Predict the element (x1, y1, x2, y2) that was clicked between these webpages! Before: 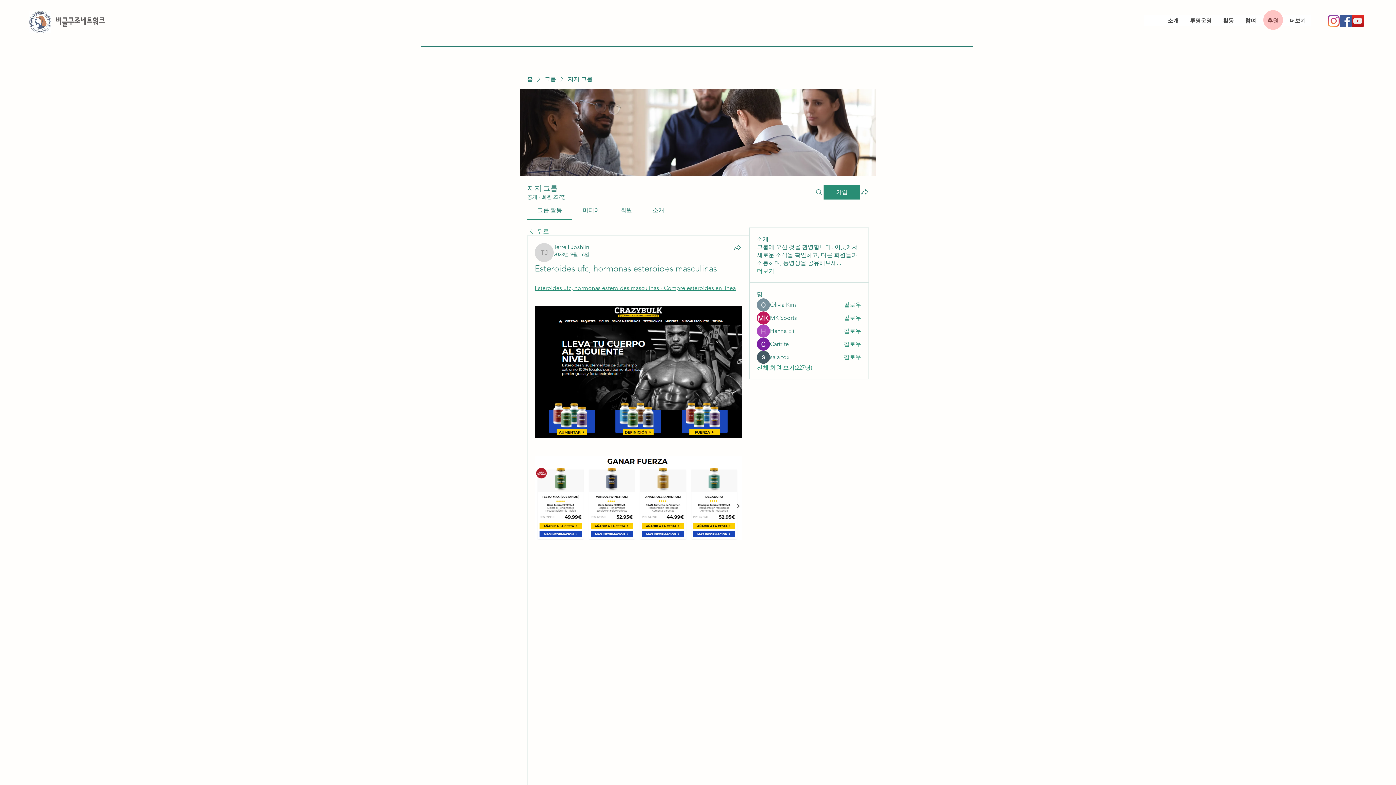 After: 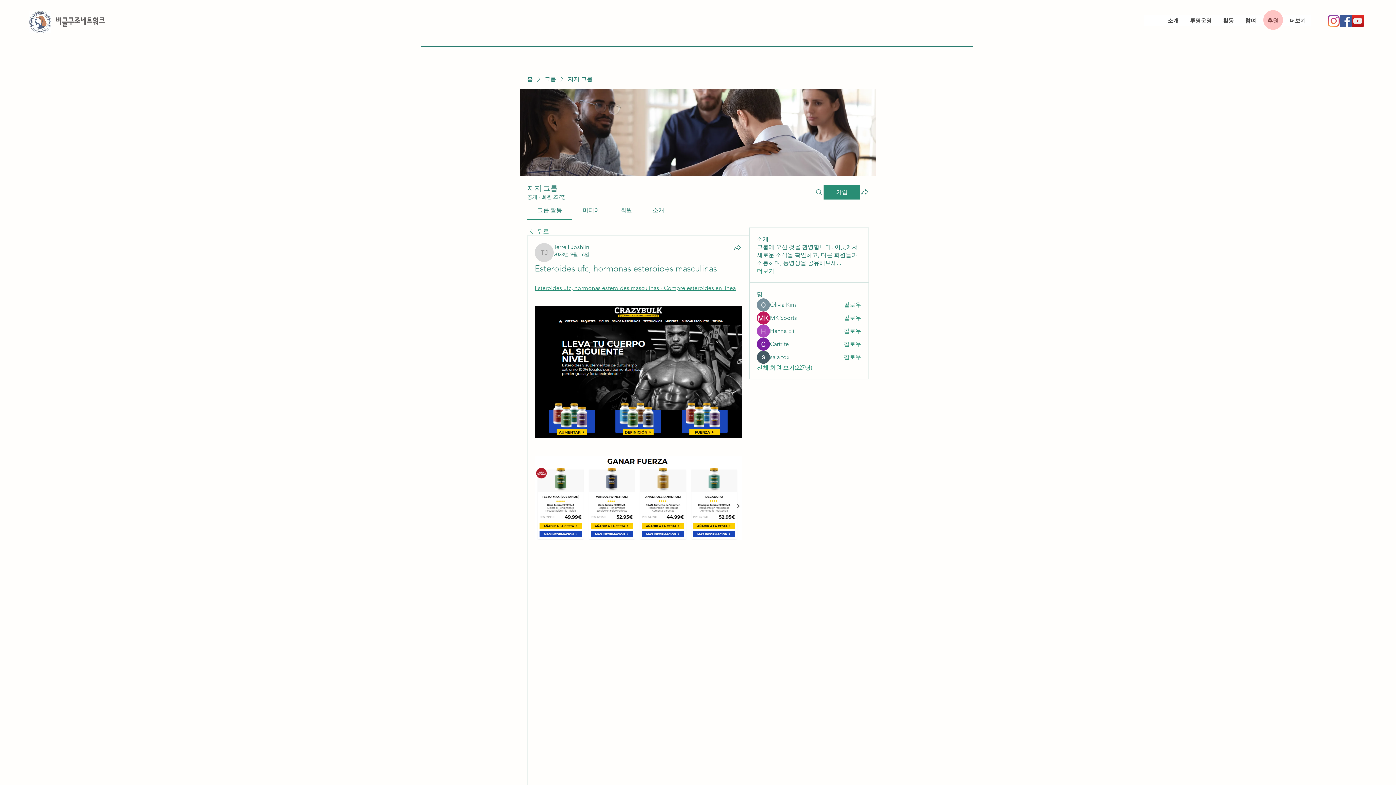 Action: label: 그룹 활동 bbox: (537, 206, 562, 213)